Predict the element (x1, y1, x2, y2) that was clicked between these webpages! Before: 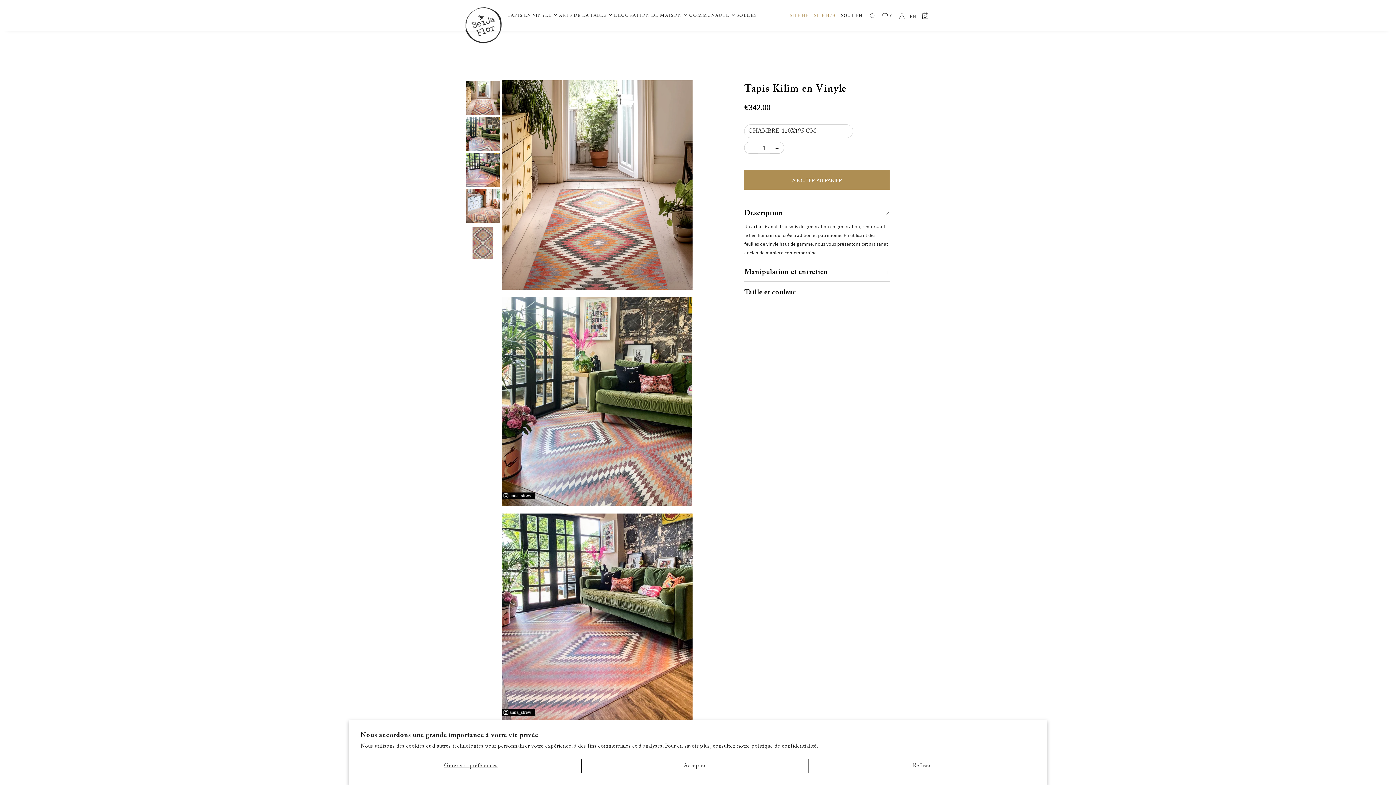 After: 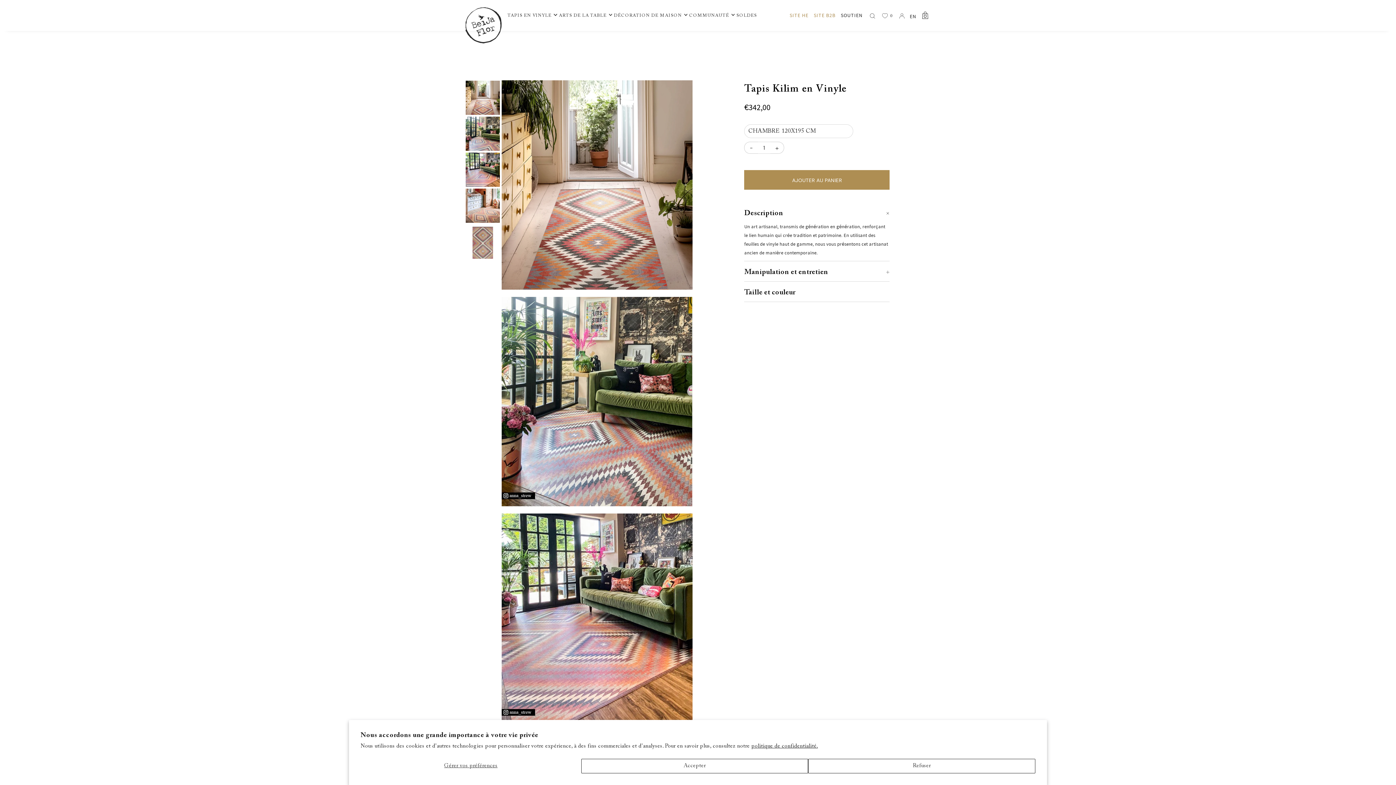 Action: bbox: (882, 6, 894, 24) label: 0